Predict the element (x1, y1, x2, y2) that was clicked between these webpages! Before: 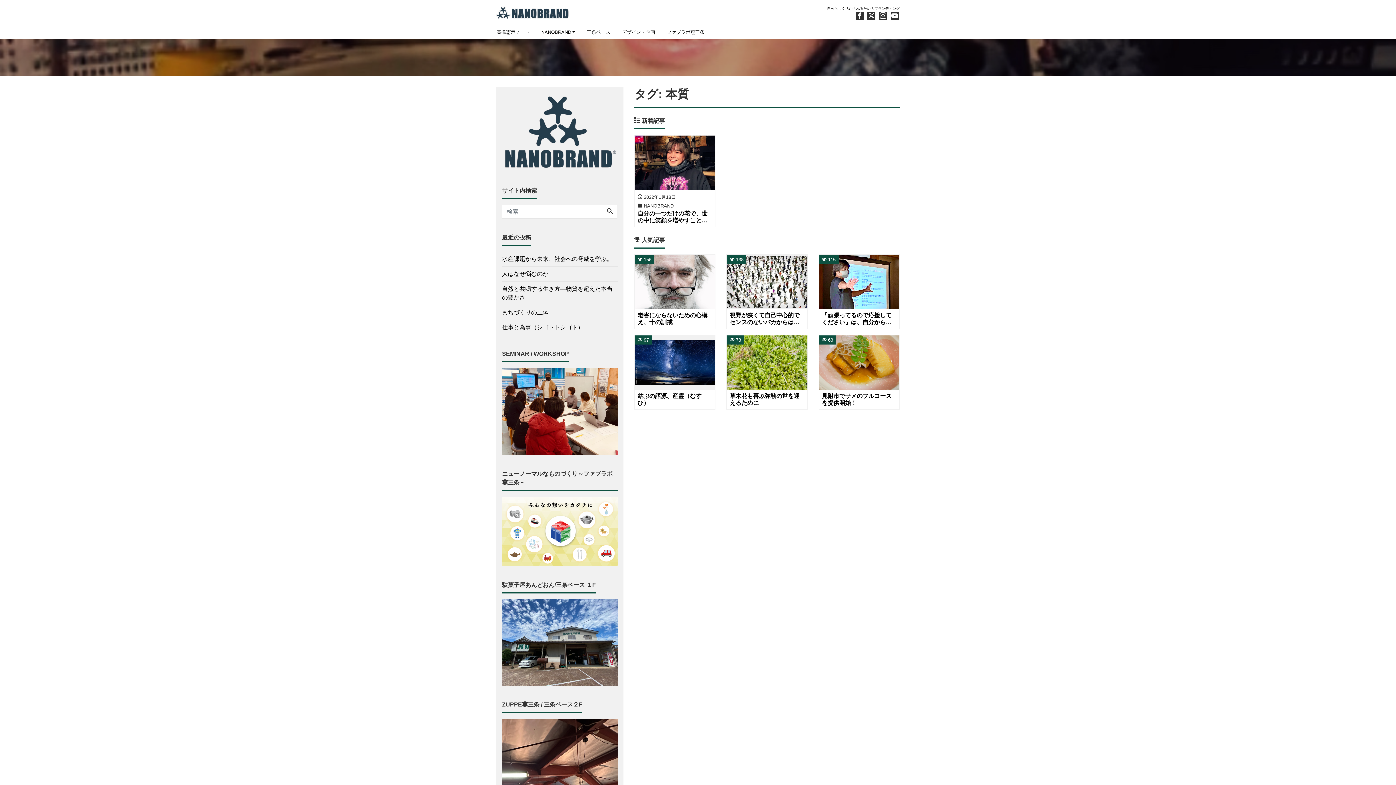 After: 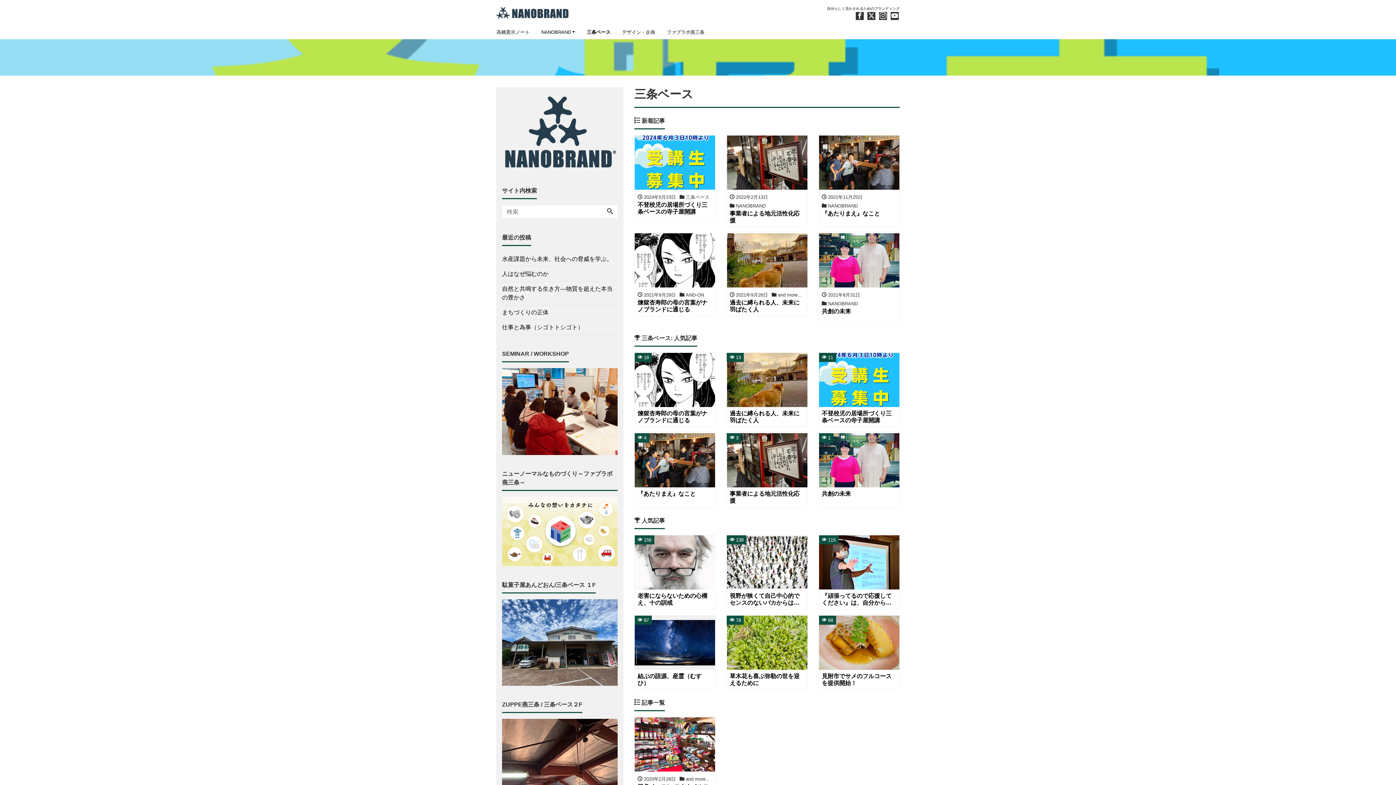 Action: label: 三条ベース bbox: (581, 25, 616, 38)